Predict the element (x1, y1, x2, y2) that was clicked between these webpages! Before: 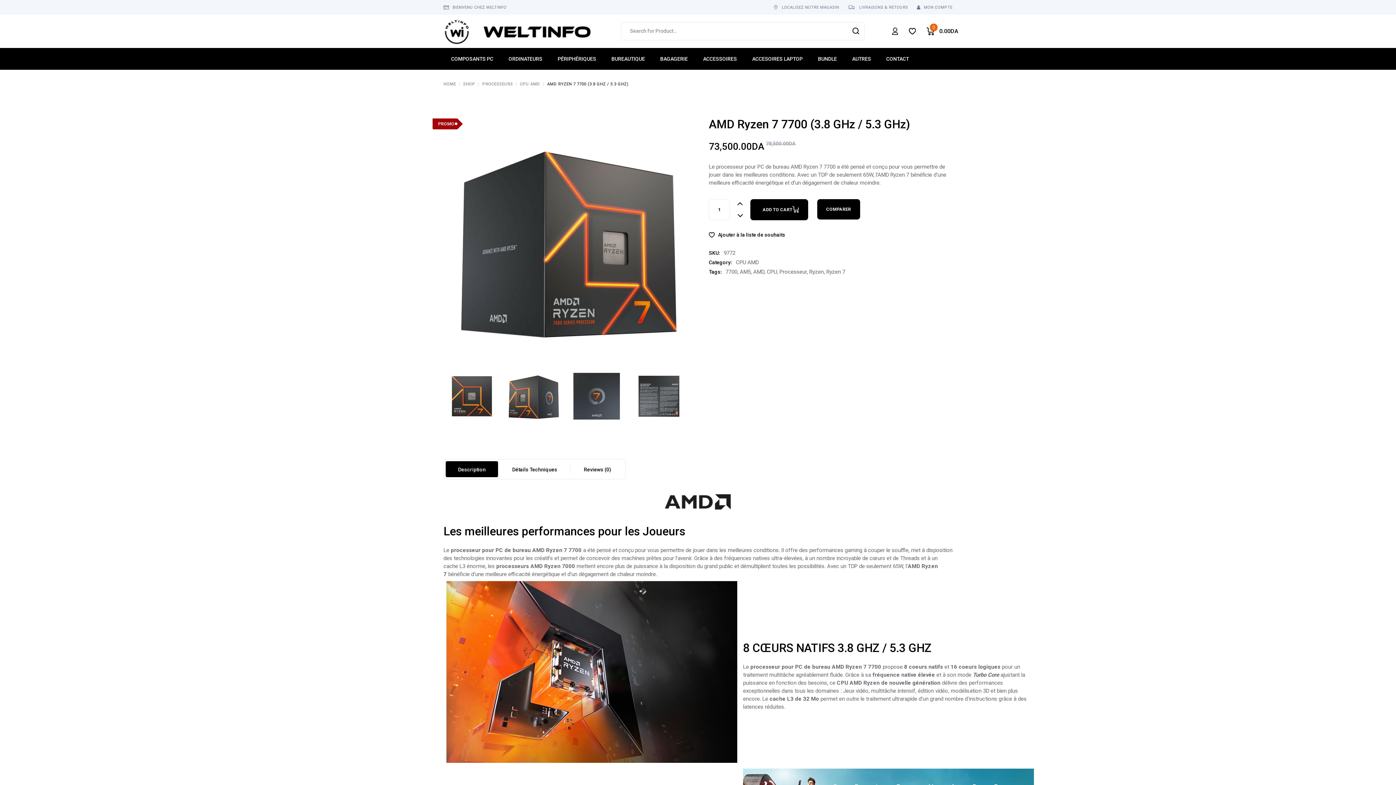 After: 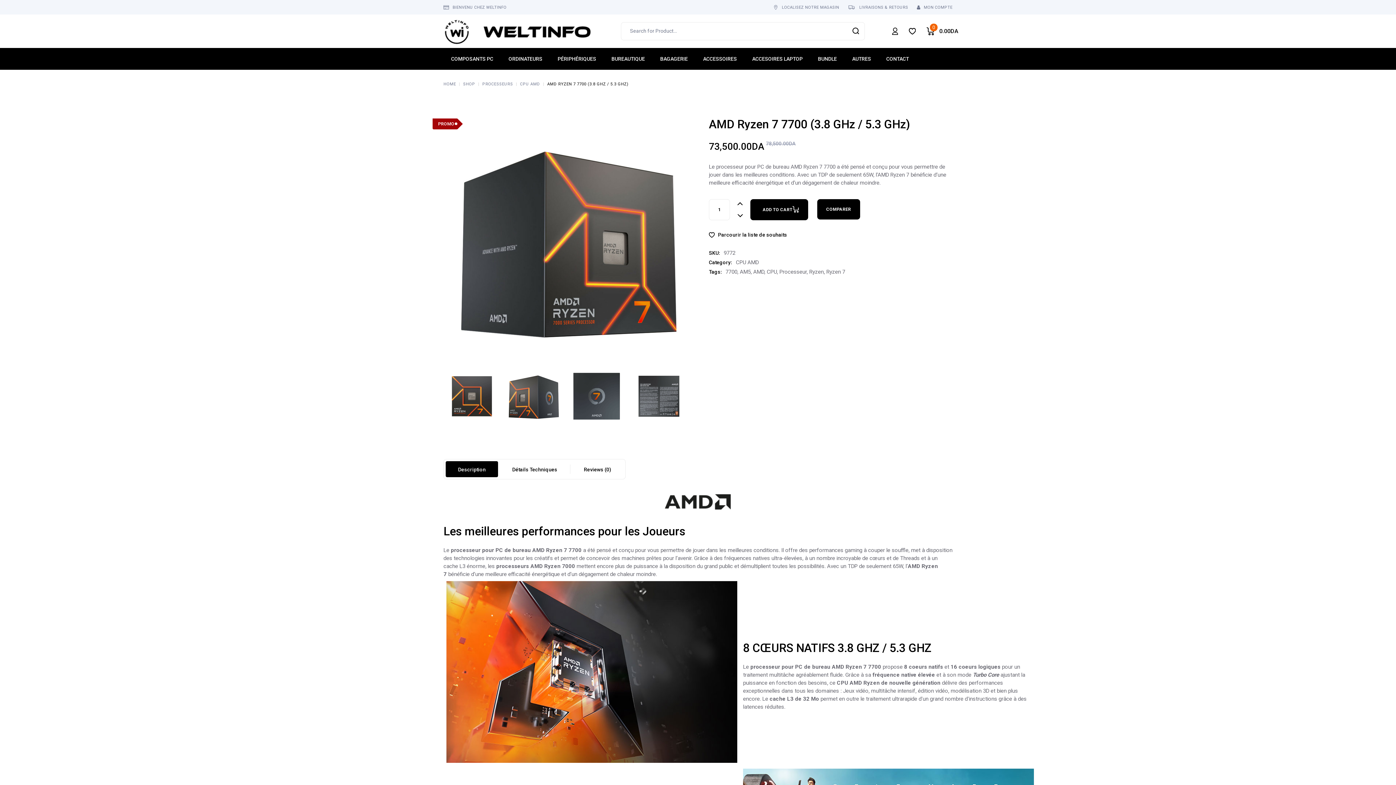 Action: label:  Ajouter à la liste de souhaits bbox: (709, 231, 785, 236)